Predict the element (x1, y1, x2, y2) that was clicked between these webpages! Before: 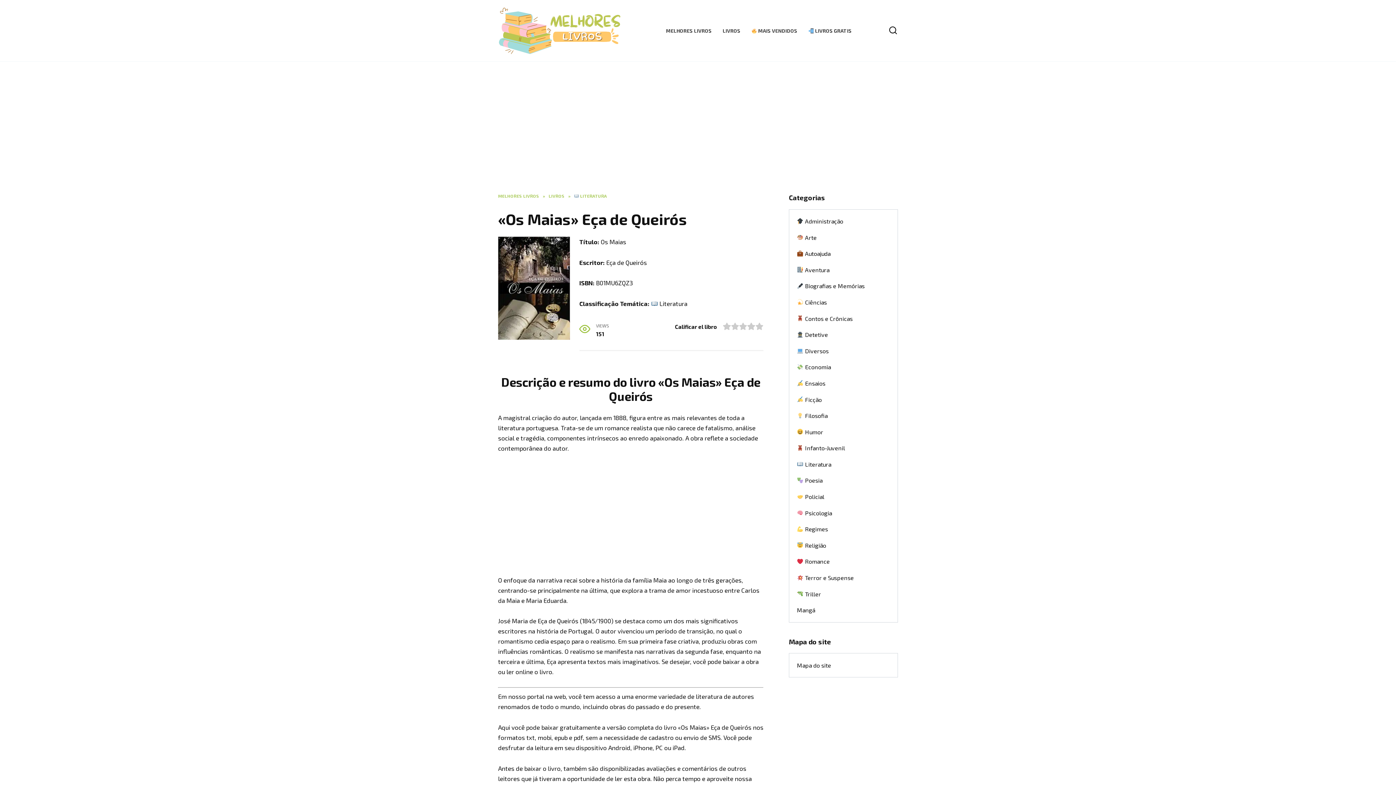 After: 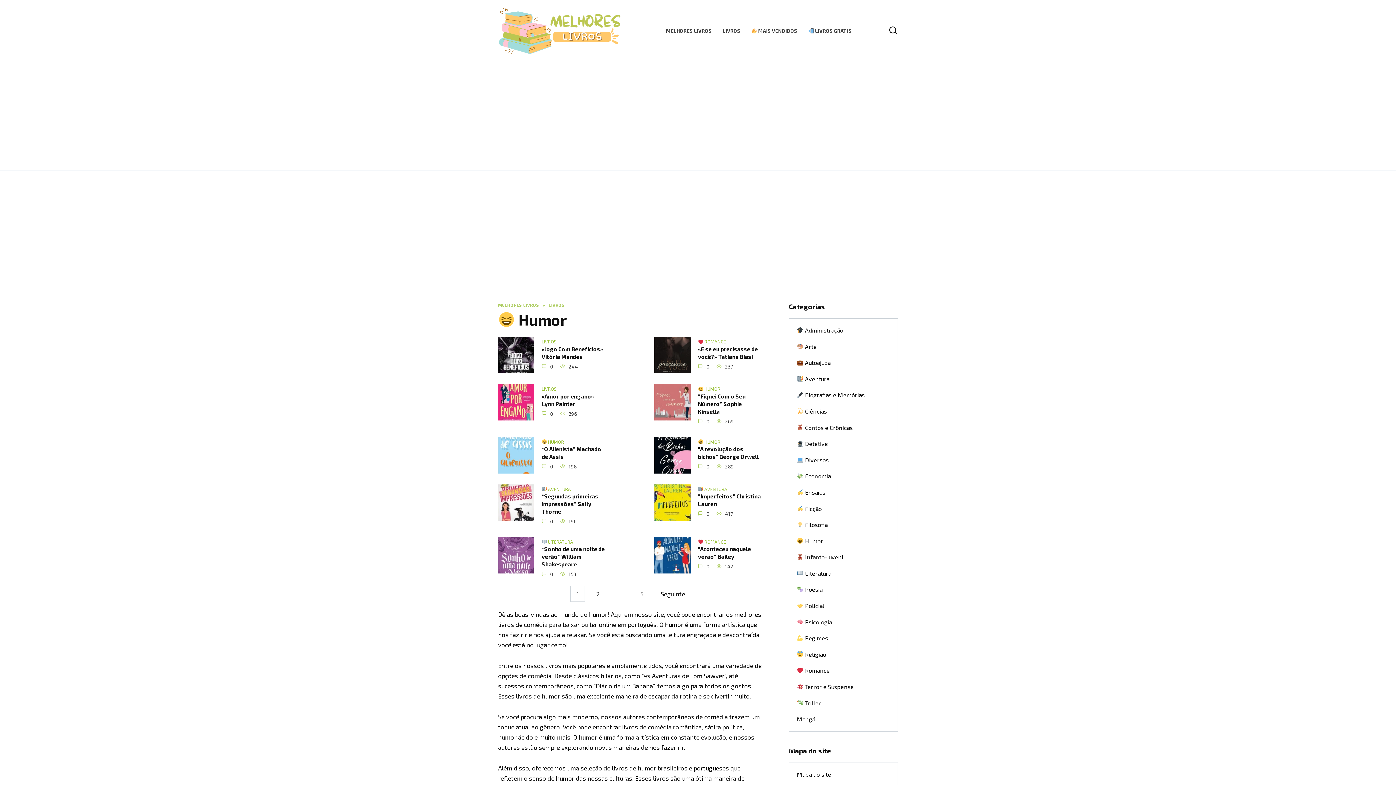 Action: bbox: (789, 424, 831, 440) label:  Humor